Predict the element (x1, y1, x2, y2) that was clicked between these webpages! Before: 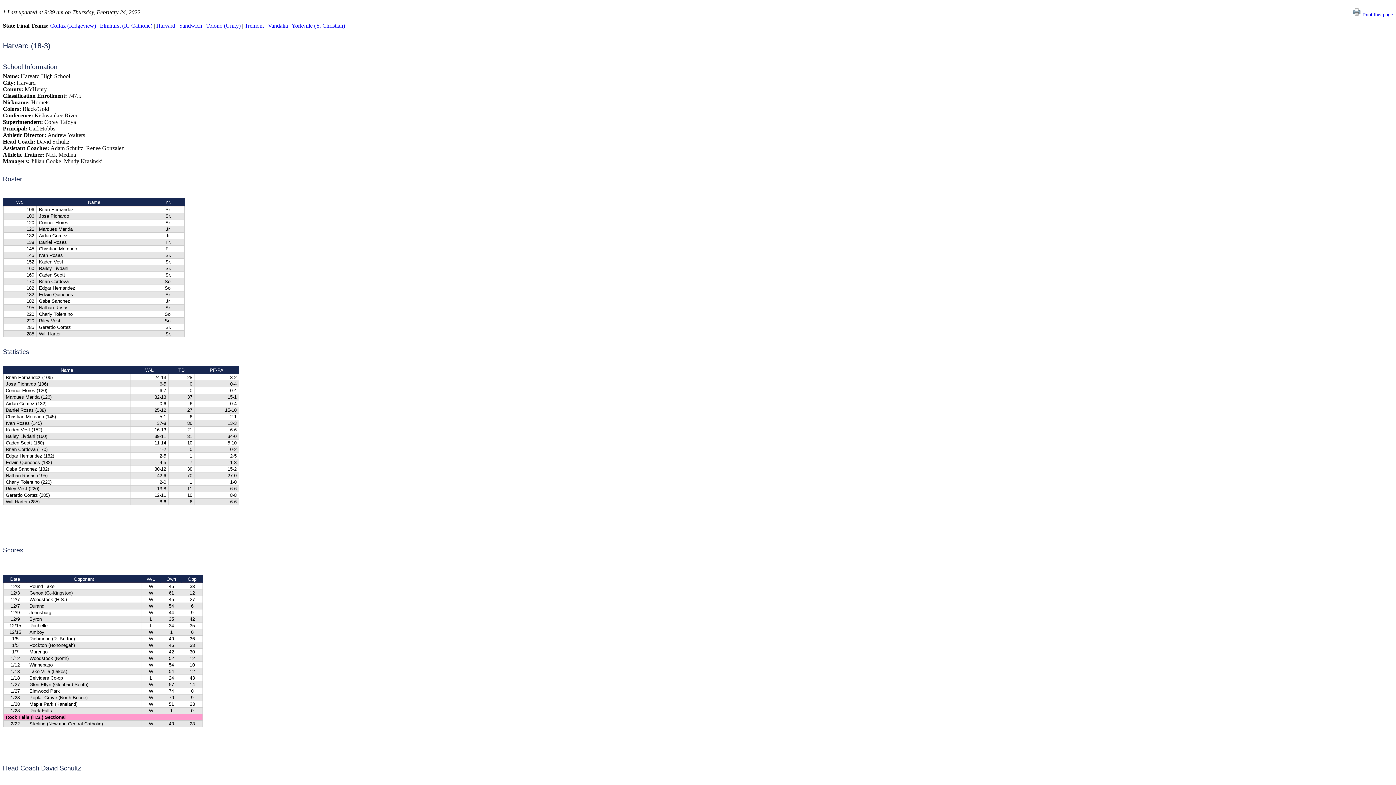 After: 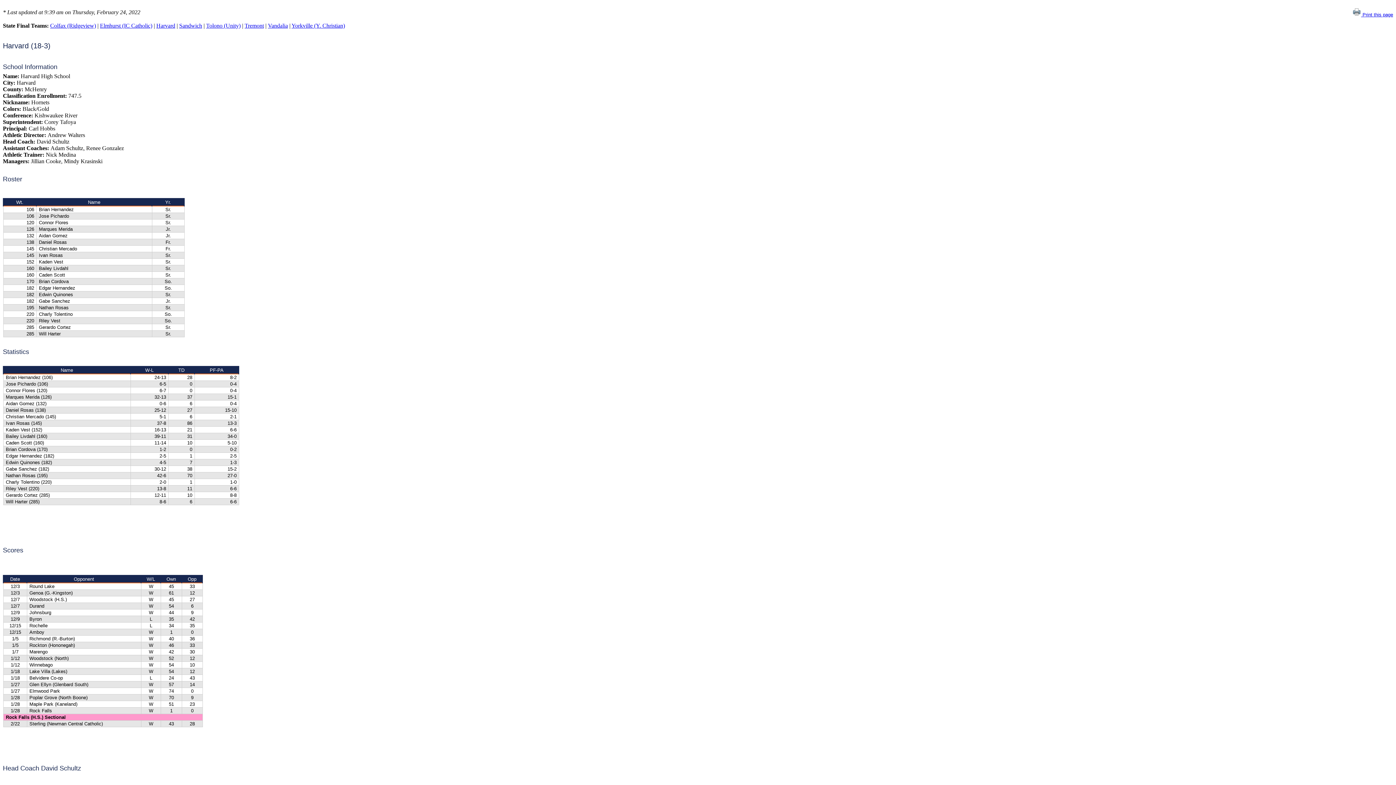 Action: bbox: (1352, 12, 1393, 17) label:  Print this page